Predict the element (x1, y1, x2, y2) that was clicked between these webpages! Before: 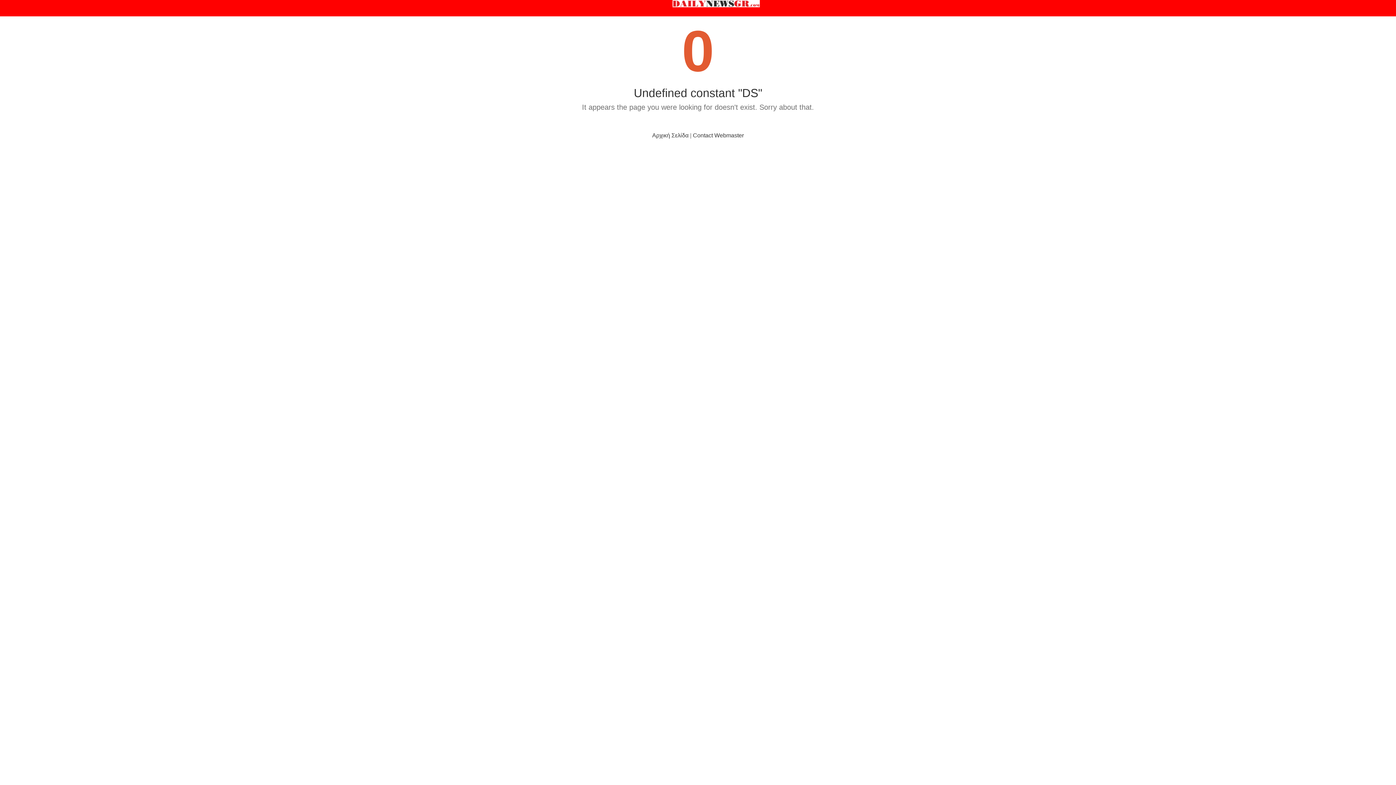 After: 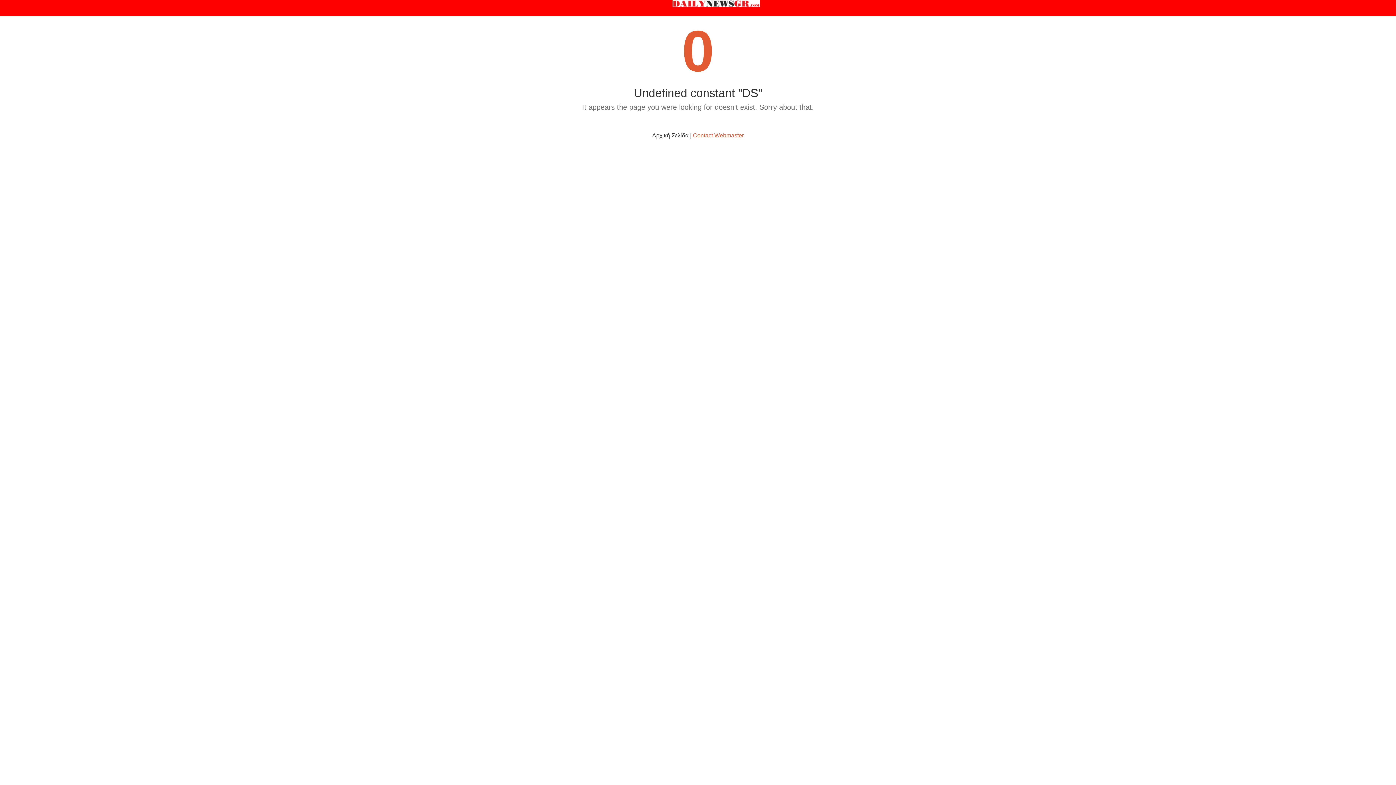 Action: bbox: (693, 132, 744, 138) label: Contact Webmaster